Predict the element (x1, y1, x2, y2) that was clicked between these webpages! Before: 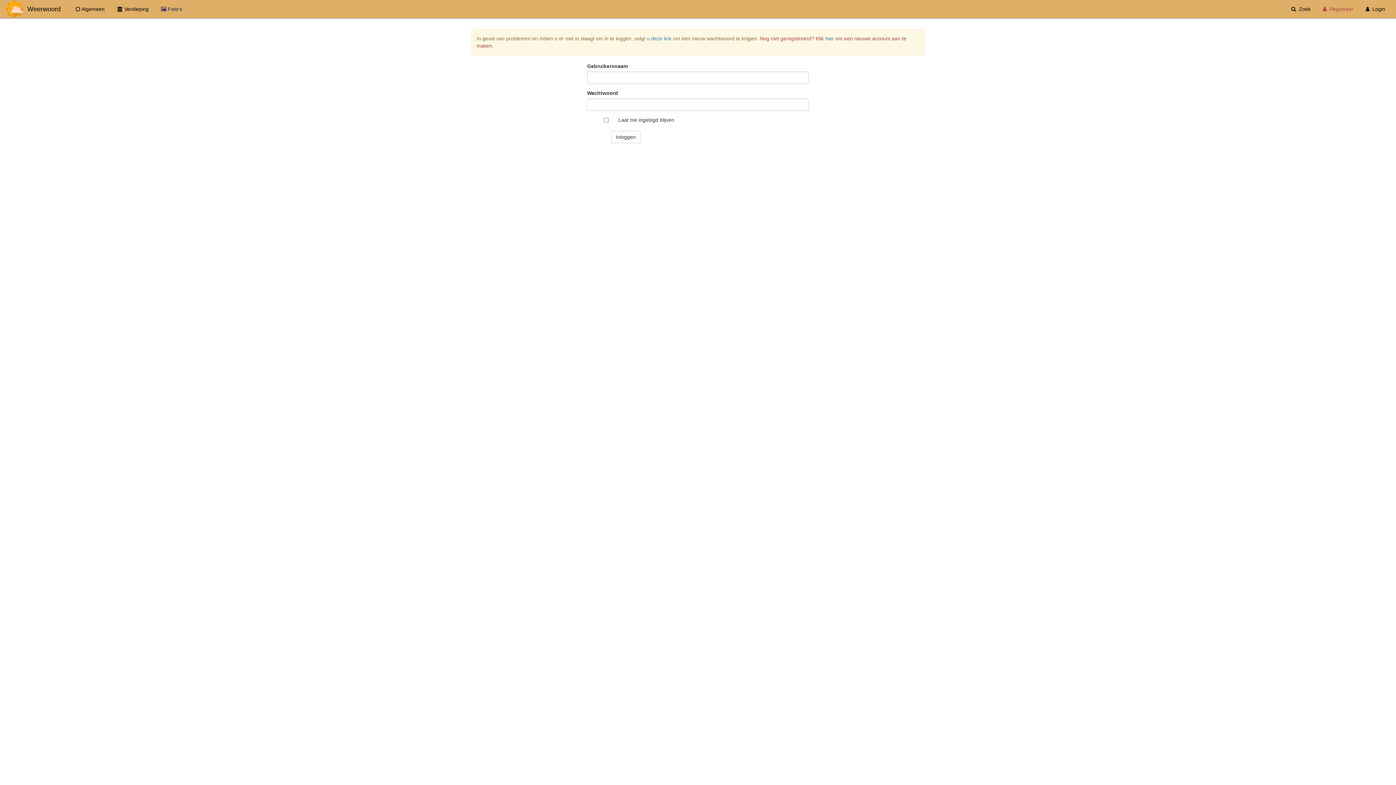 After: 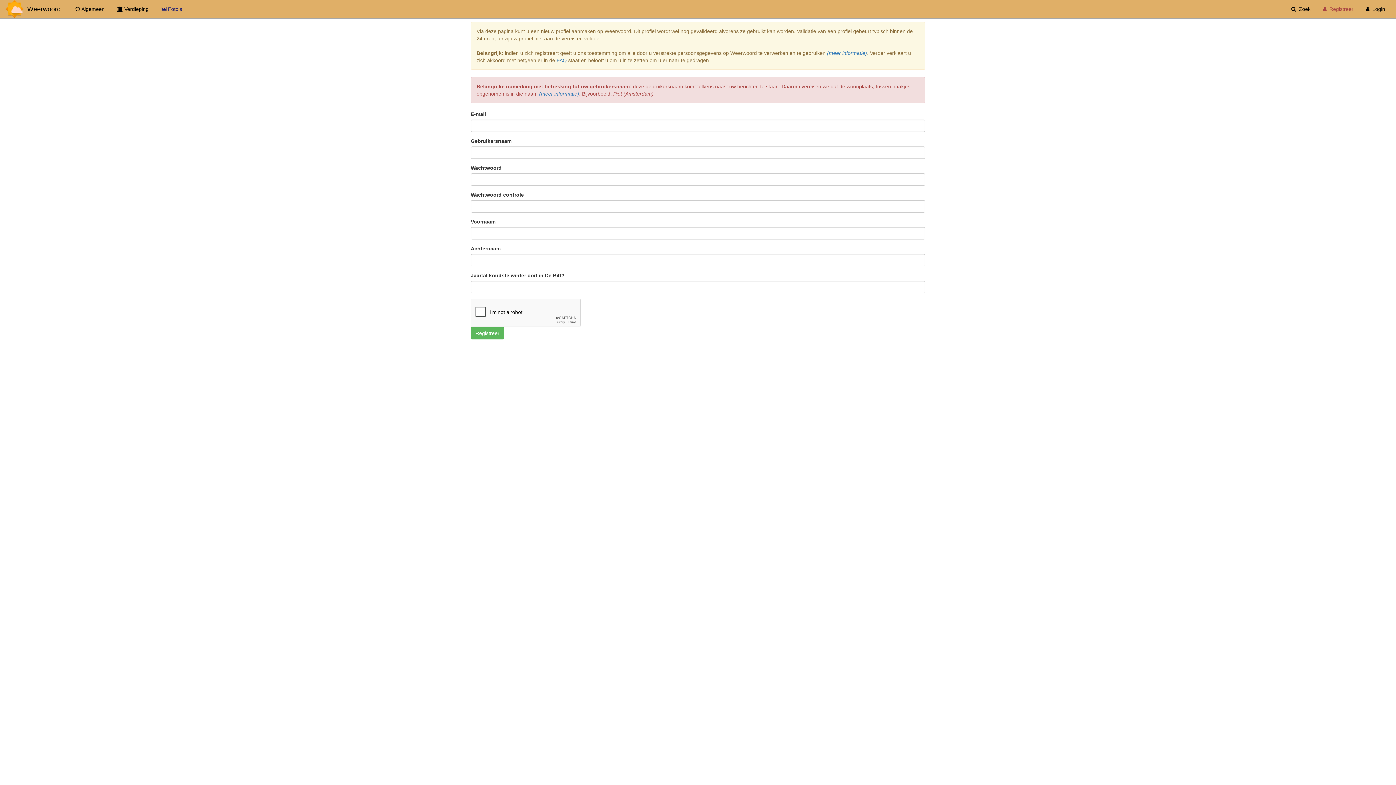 Action: label: hier bbox: (825, 35, 834, 41)